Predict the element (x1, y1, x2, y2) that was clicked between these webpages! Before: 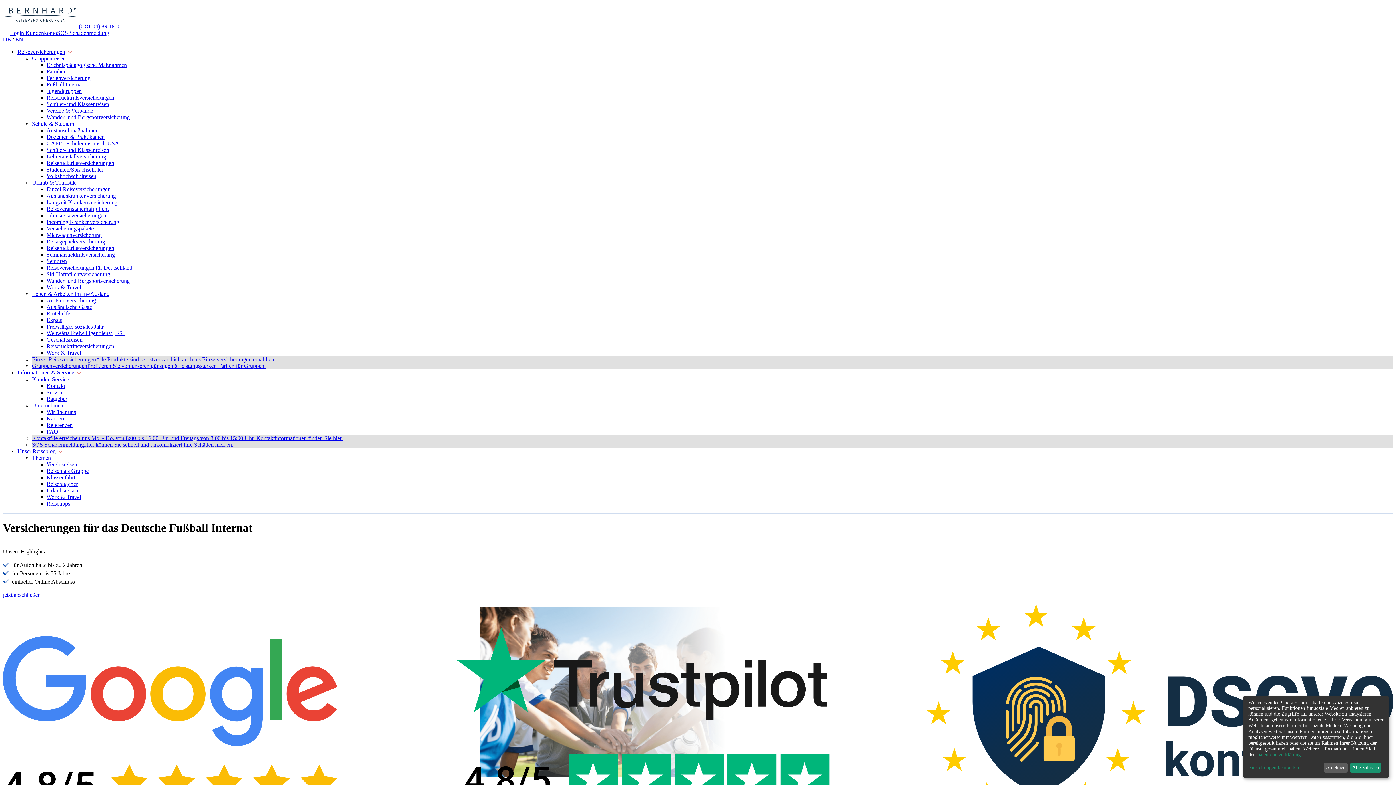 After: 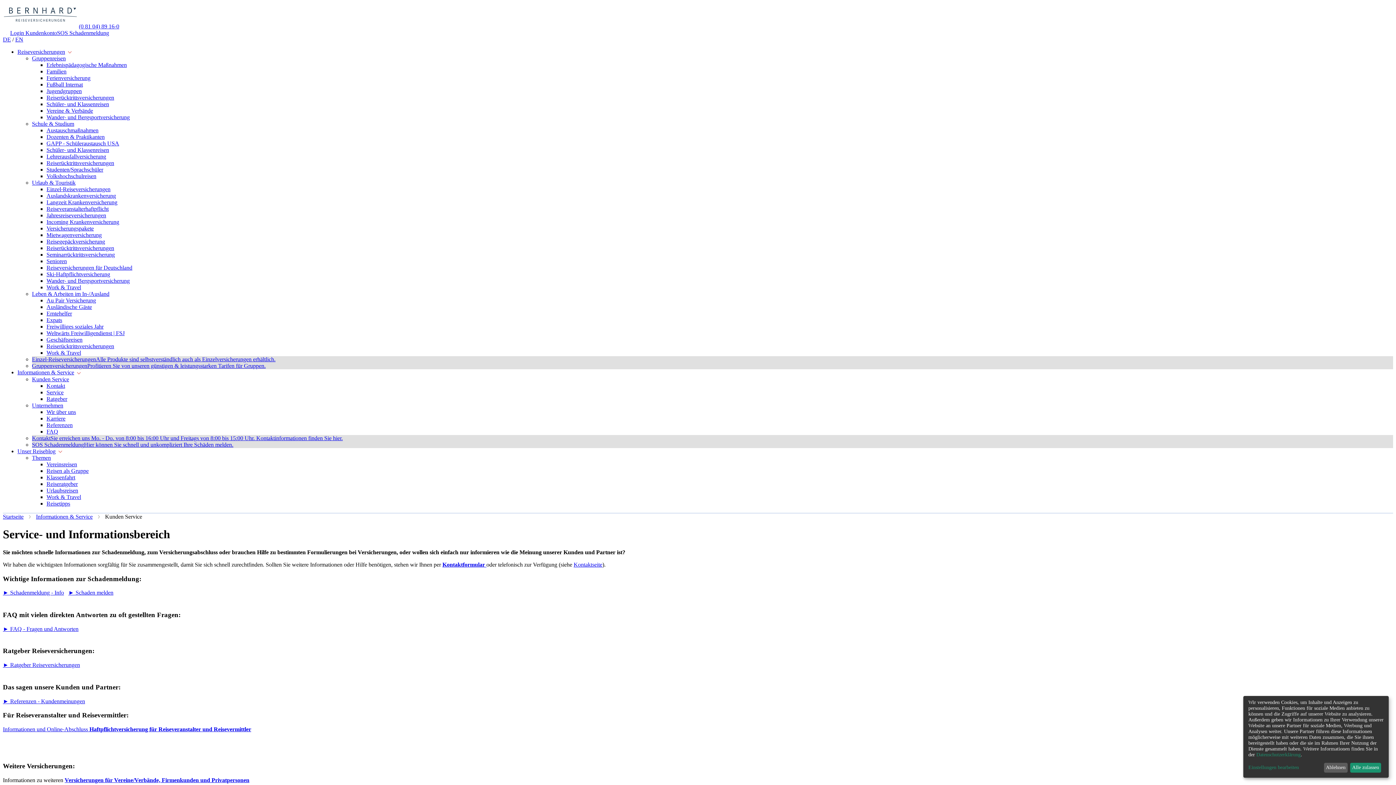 Action: bbox: (46, 389, 63, 395) label: Service